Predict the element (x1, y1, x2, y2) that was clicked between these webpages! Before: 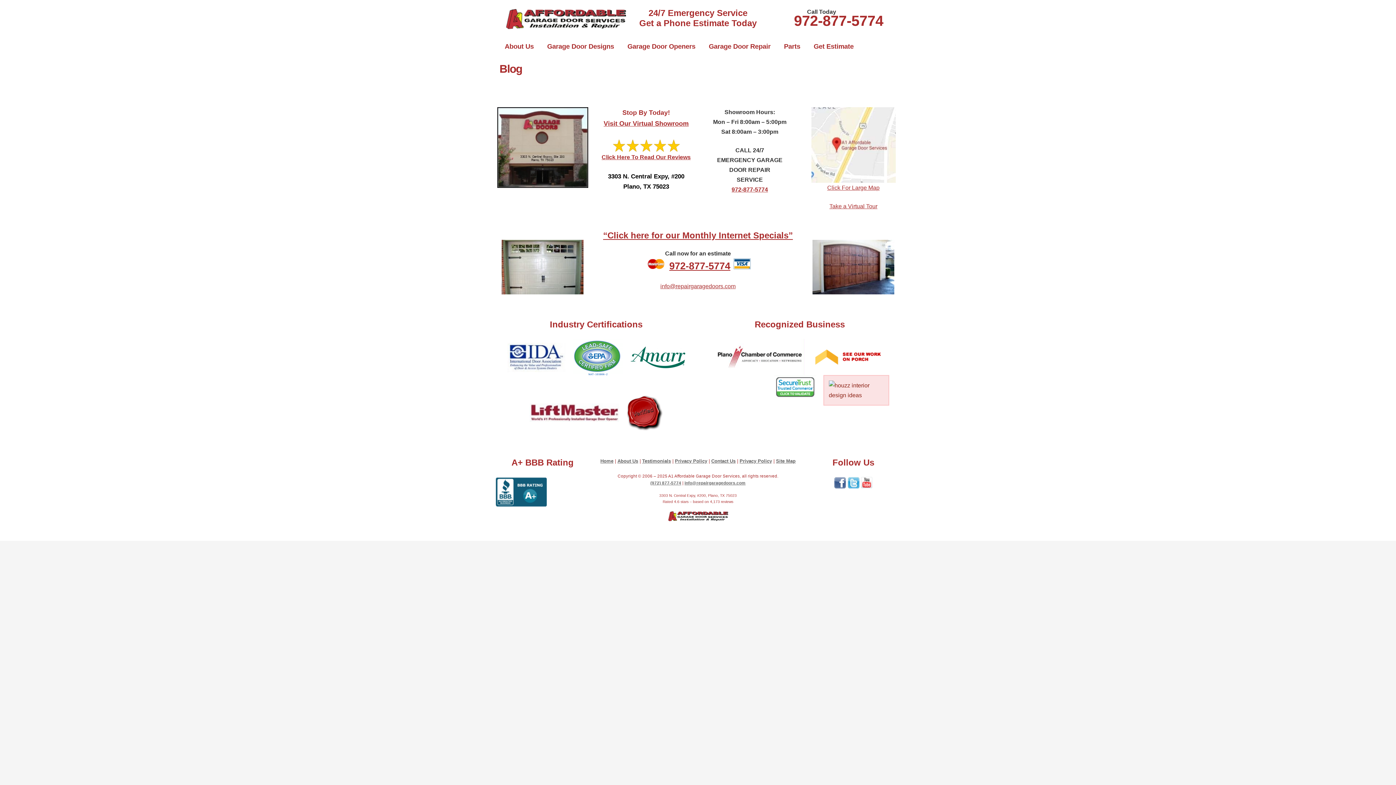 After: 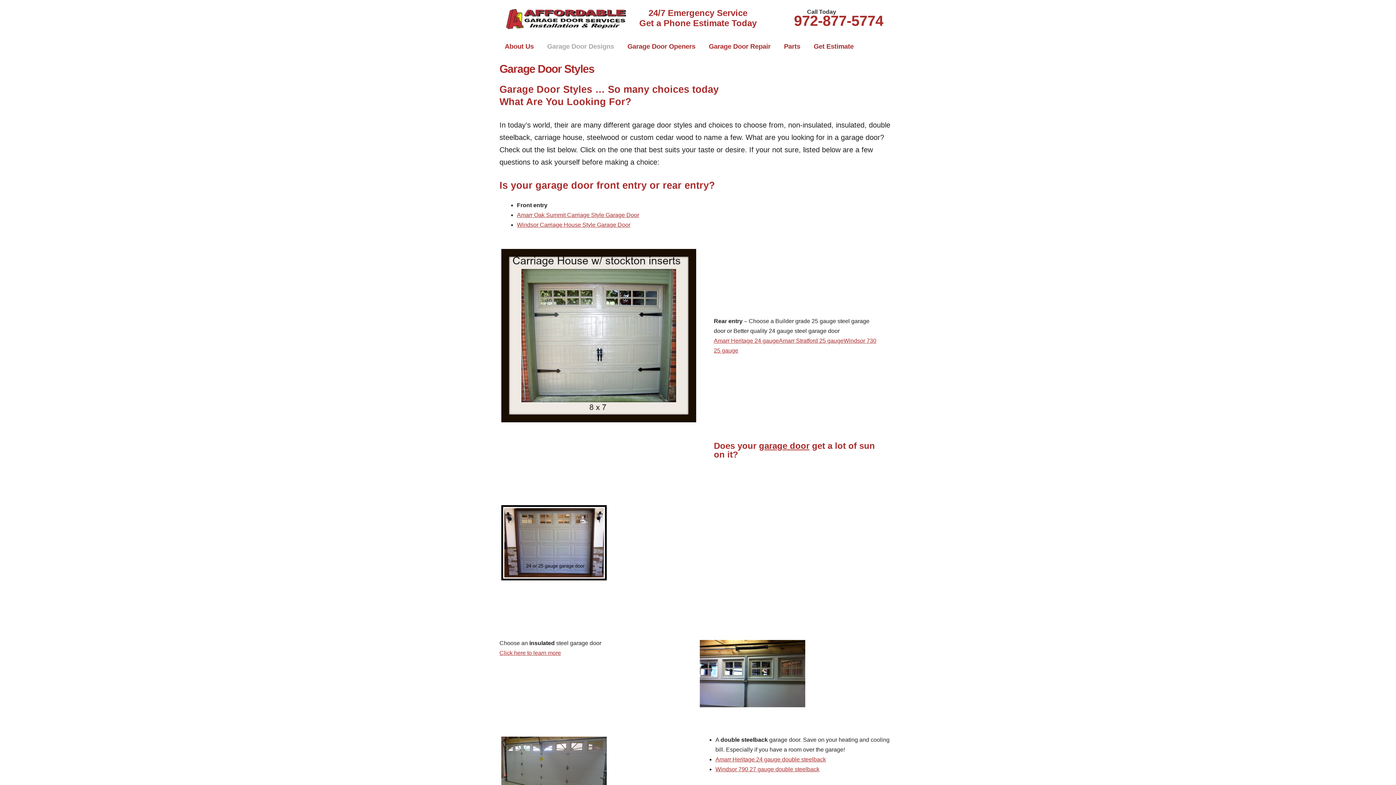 Action: bbox: (540, 38, 620, 54) label: Garage Door Designs